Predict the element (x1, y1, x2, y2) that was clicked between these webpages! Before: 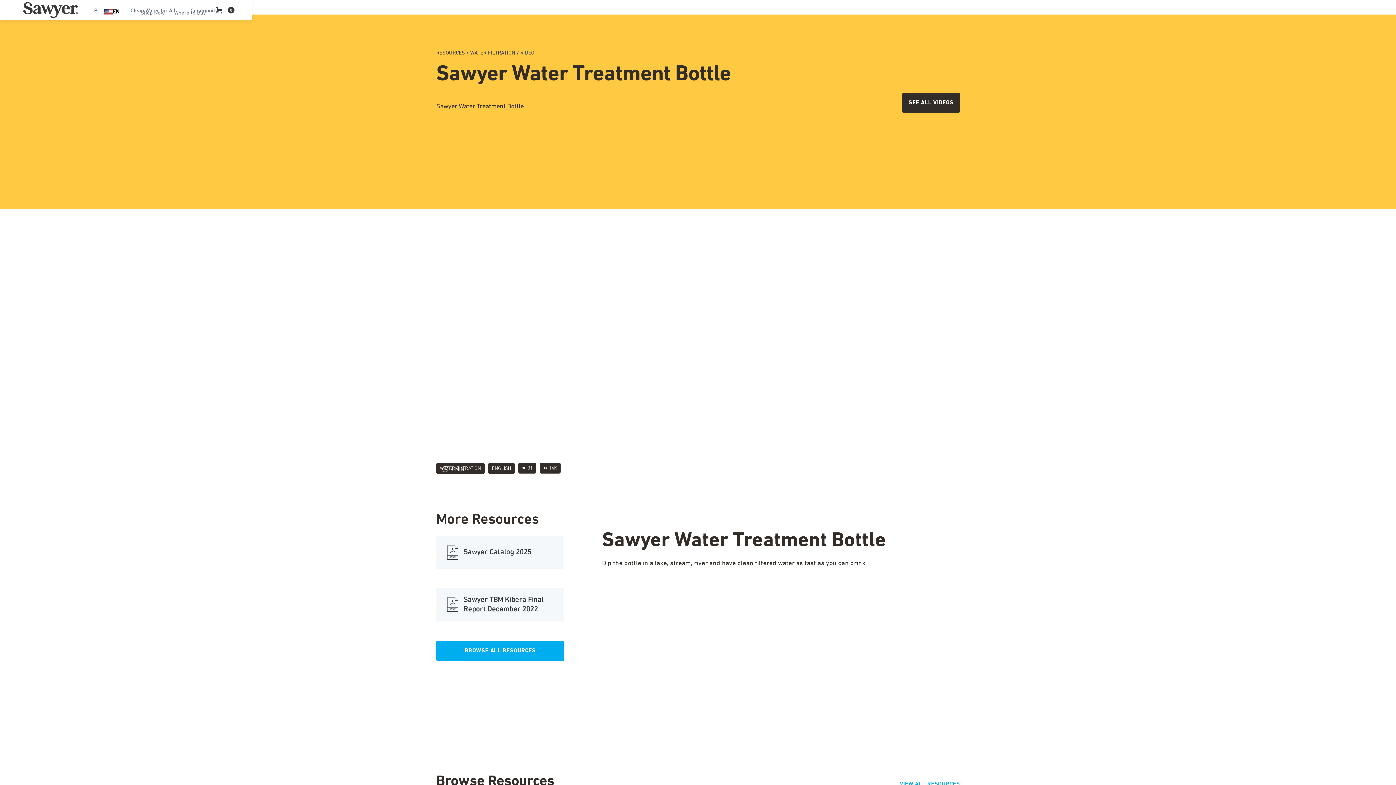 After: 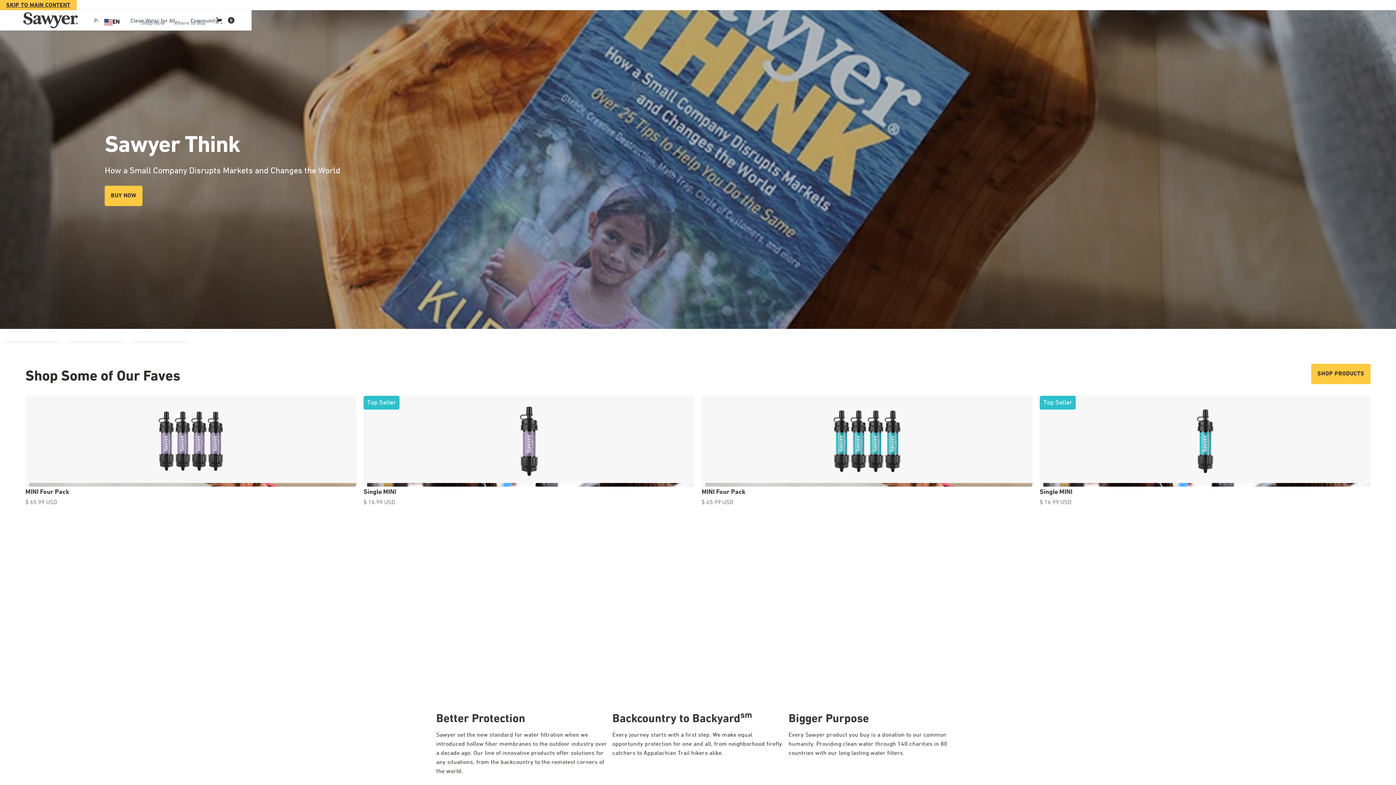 Action: bbox: (23, 0, 77, 20)